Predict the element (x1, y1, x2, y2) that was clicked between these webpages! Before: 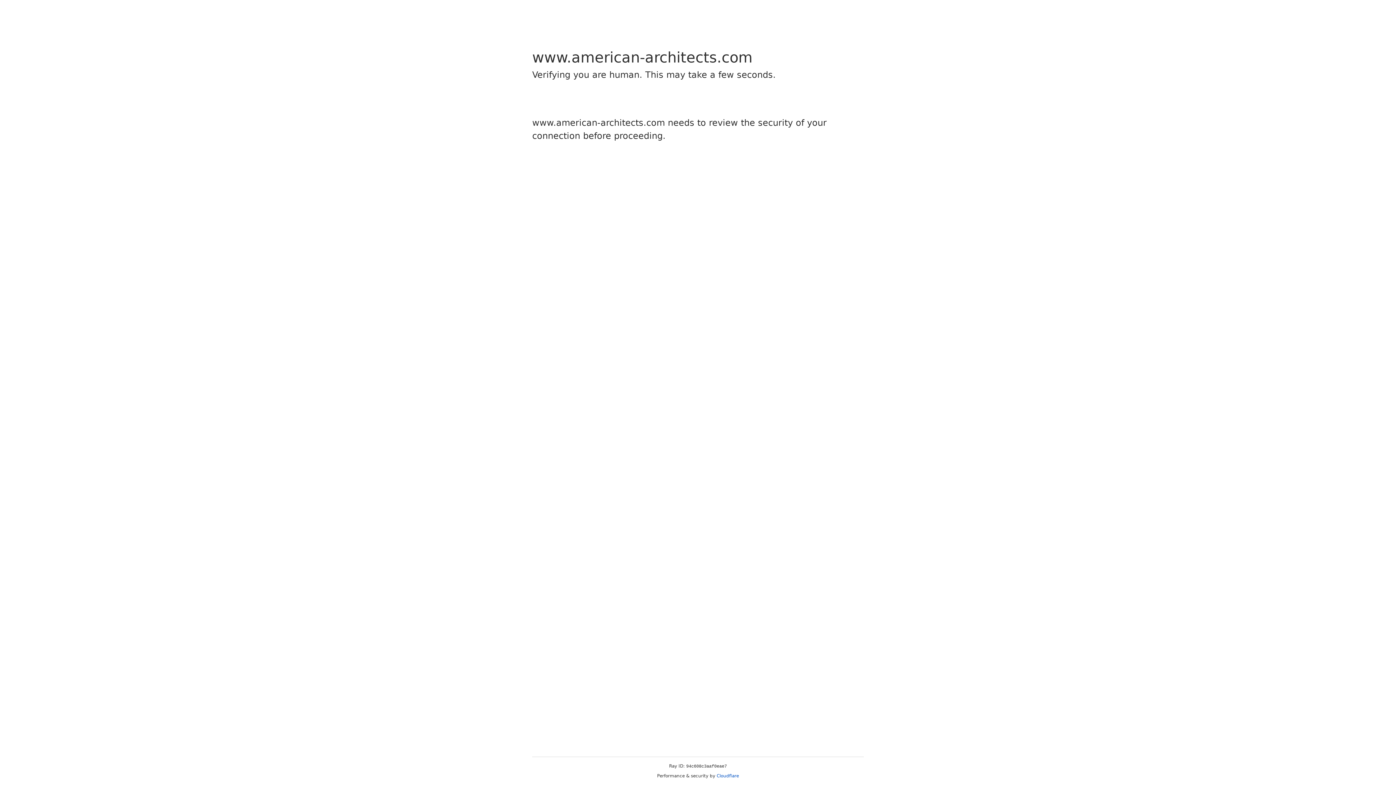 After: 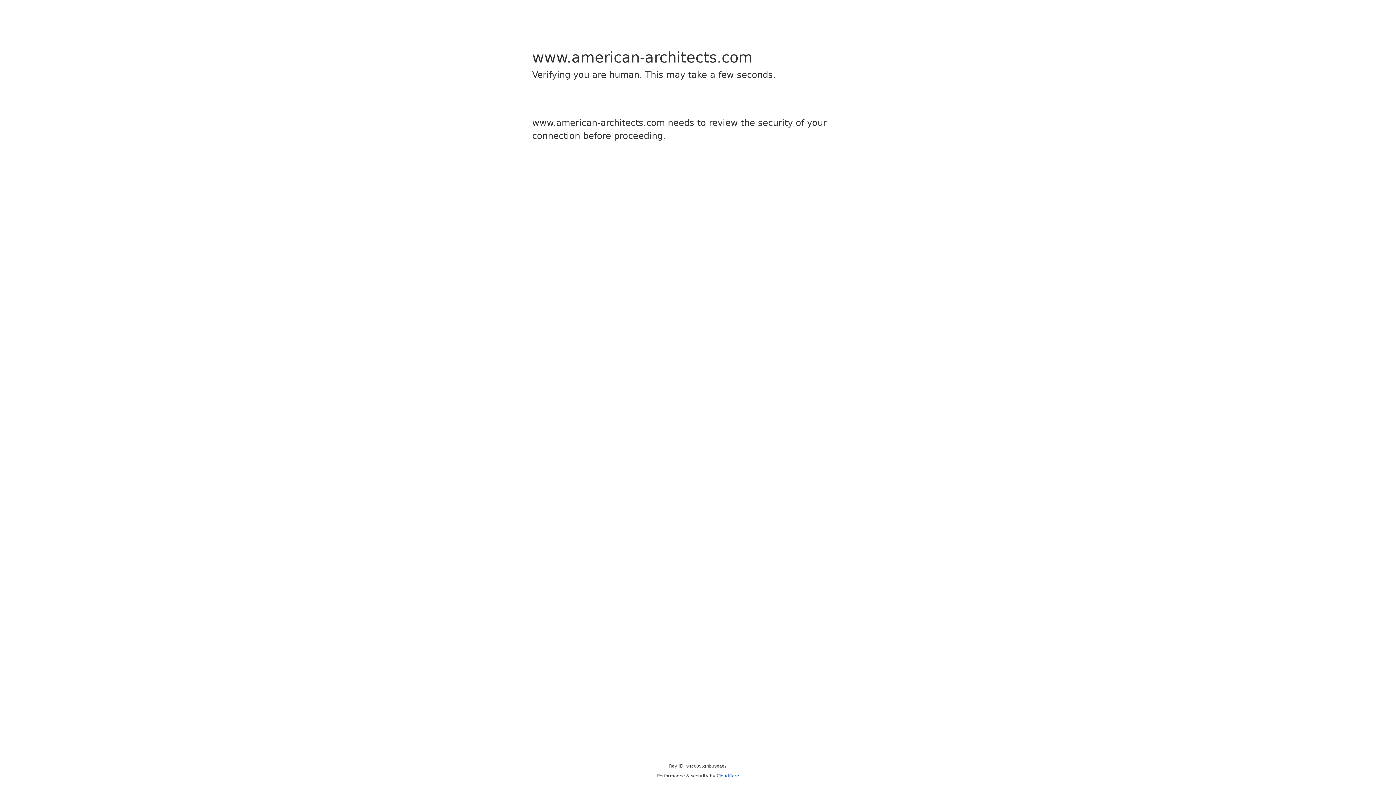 Action: bbox: (716, 773, 739, 778) label: Cloudflare